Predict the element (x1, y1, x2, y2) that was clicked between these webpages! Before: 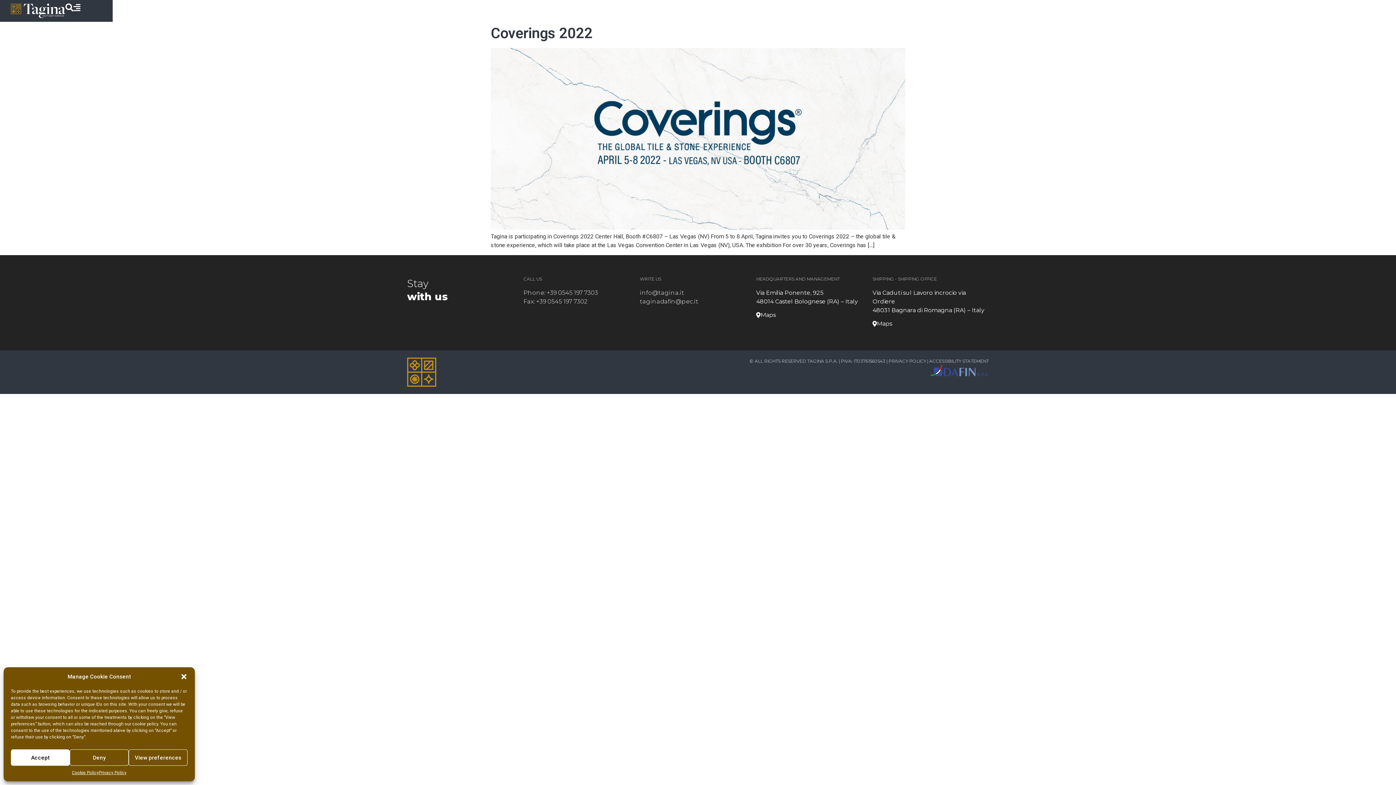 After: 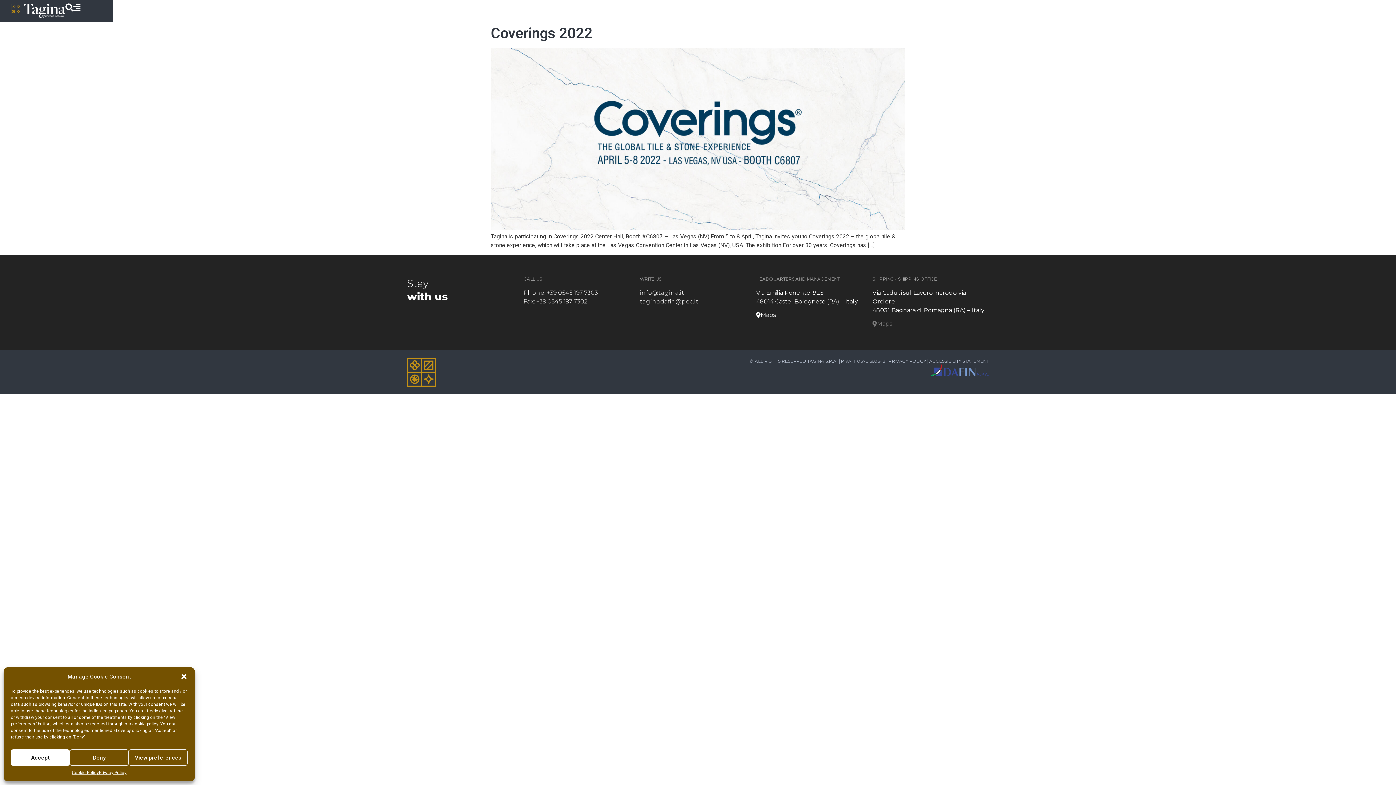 Action: label: Maps bbox: (872, 321, 892, 326)